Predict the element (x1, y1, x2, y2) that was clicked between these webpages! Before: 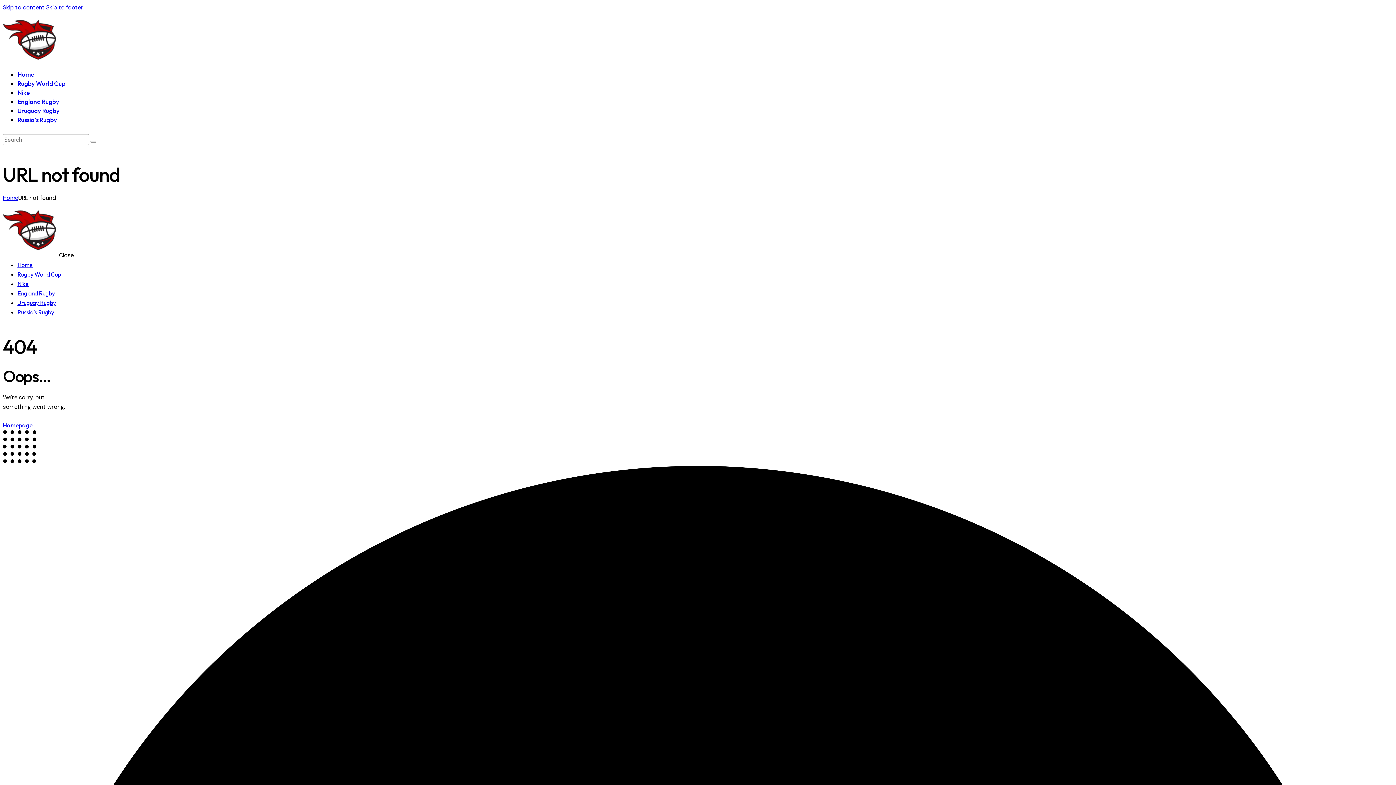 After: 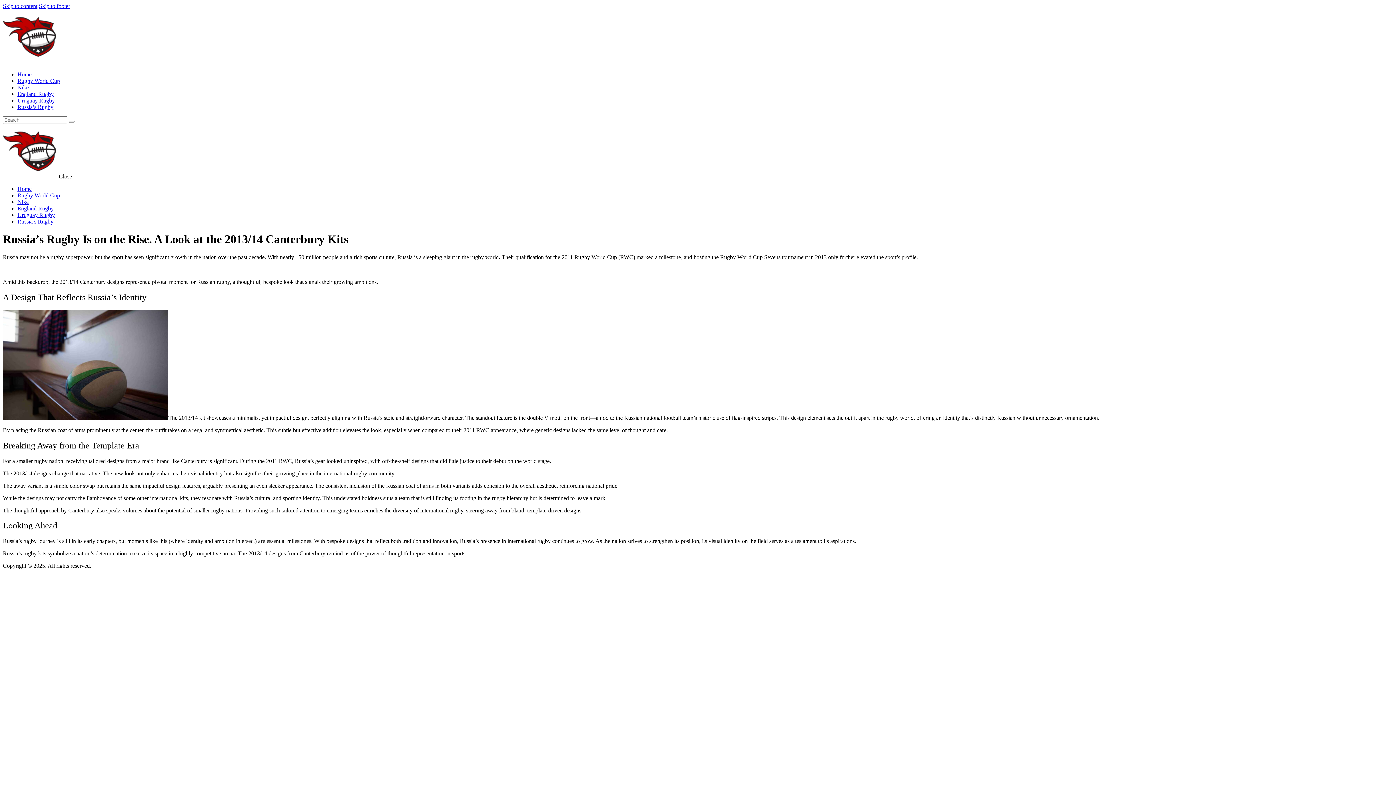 Action: label: Russia’s Rugby bbox: (17, 116, 57, 123)